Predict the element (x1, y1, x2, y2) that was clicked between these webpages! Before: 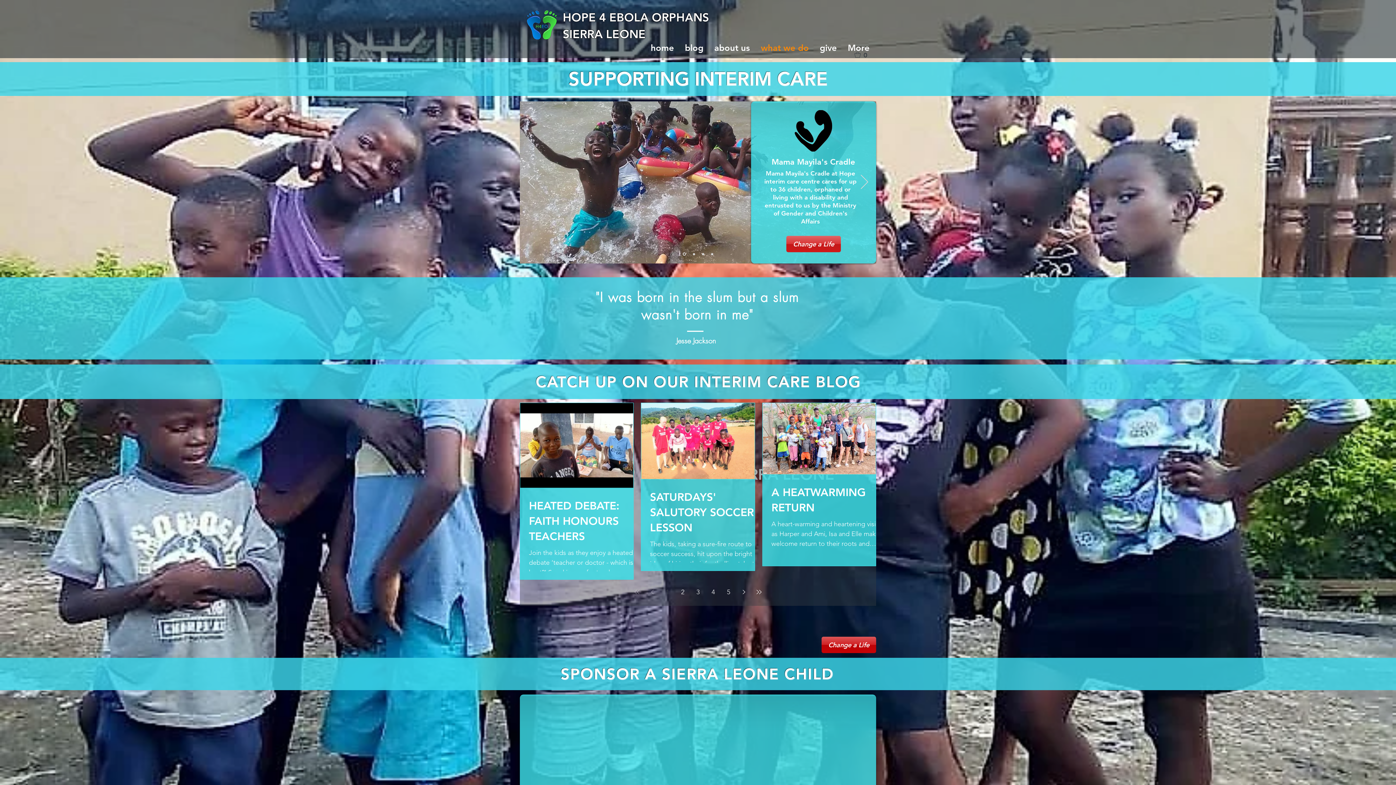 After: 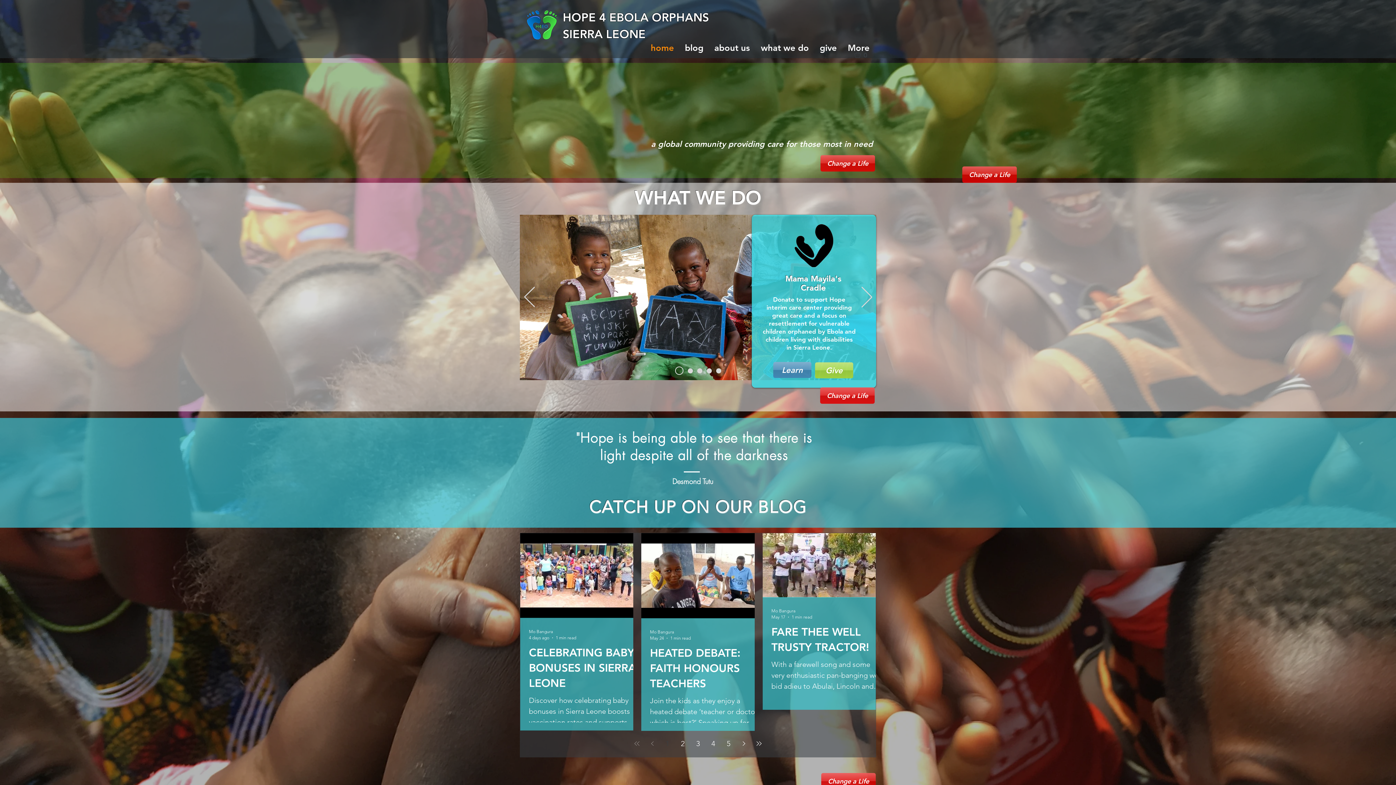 Action: bbox: (682, 252, 686, 255) label: MMC1